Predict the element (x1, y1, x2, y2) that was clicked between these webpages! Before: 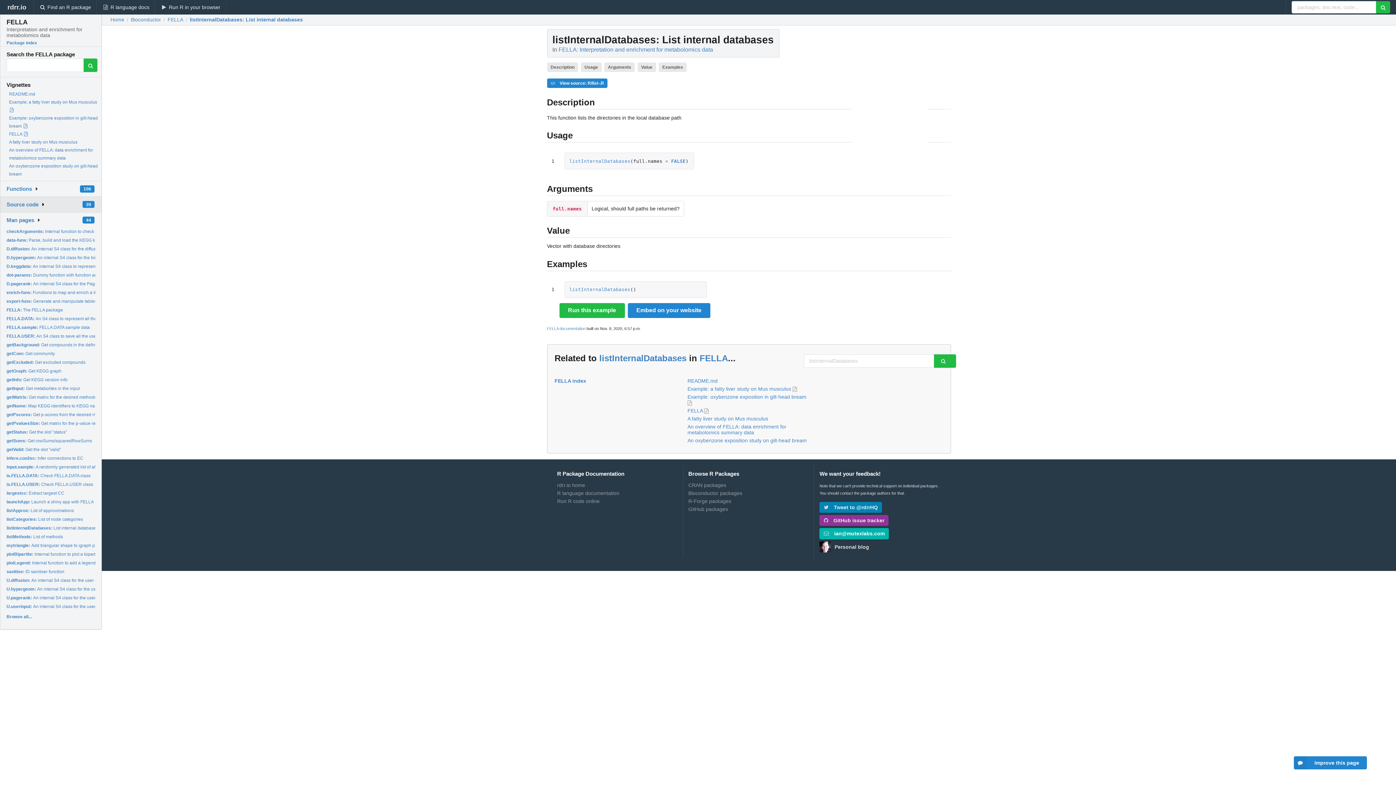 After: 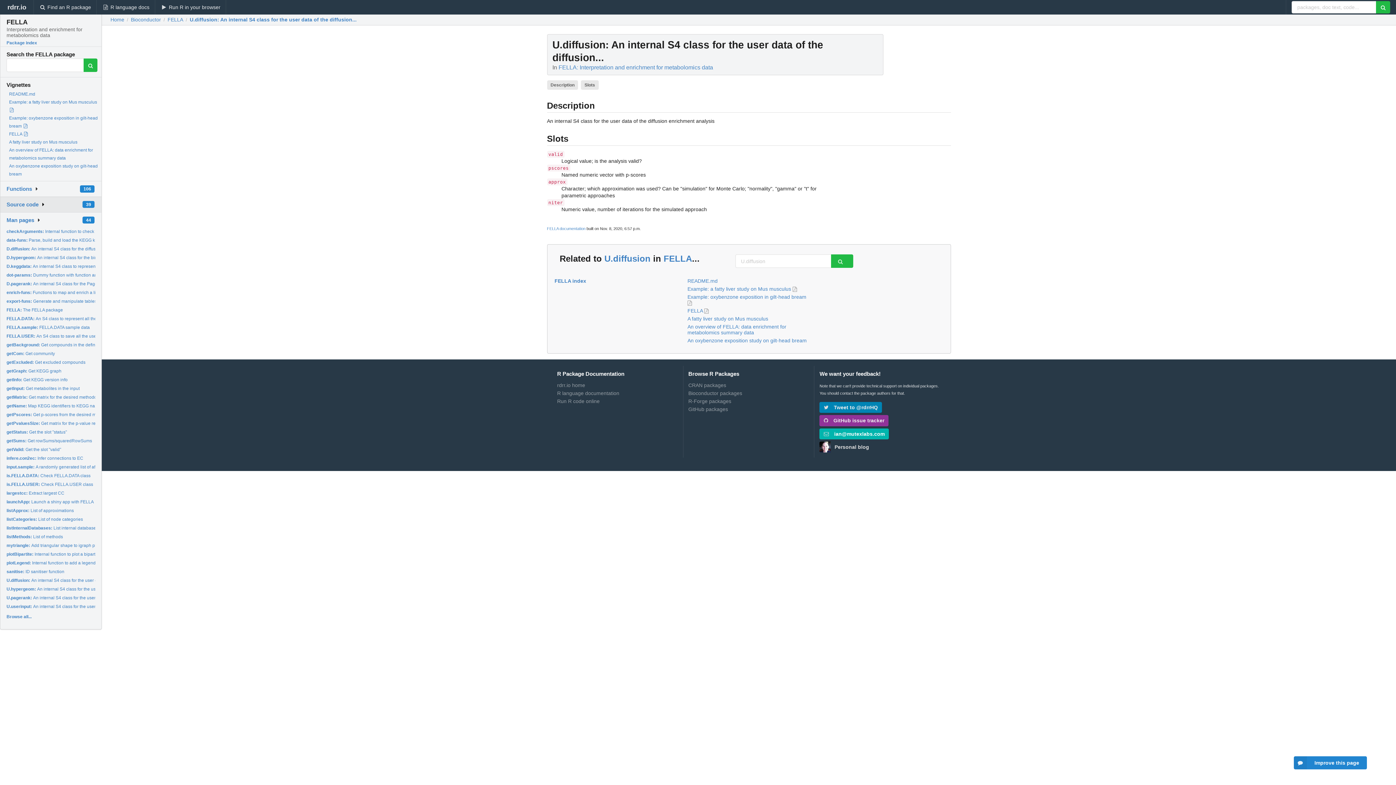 Action: bbox: (6, 578, 136, 583) label: U.diffusion: An internal S4 class for the user data of the diffusion...